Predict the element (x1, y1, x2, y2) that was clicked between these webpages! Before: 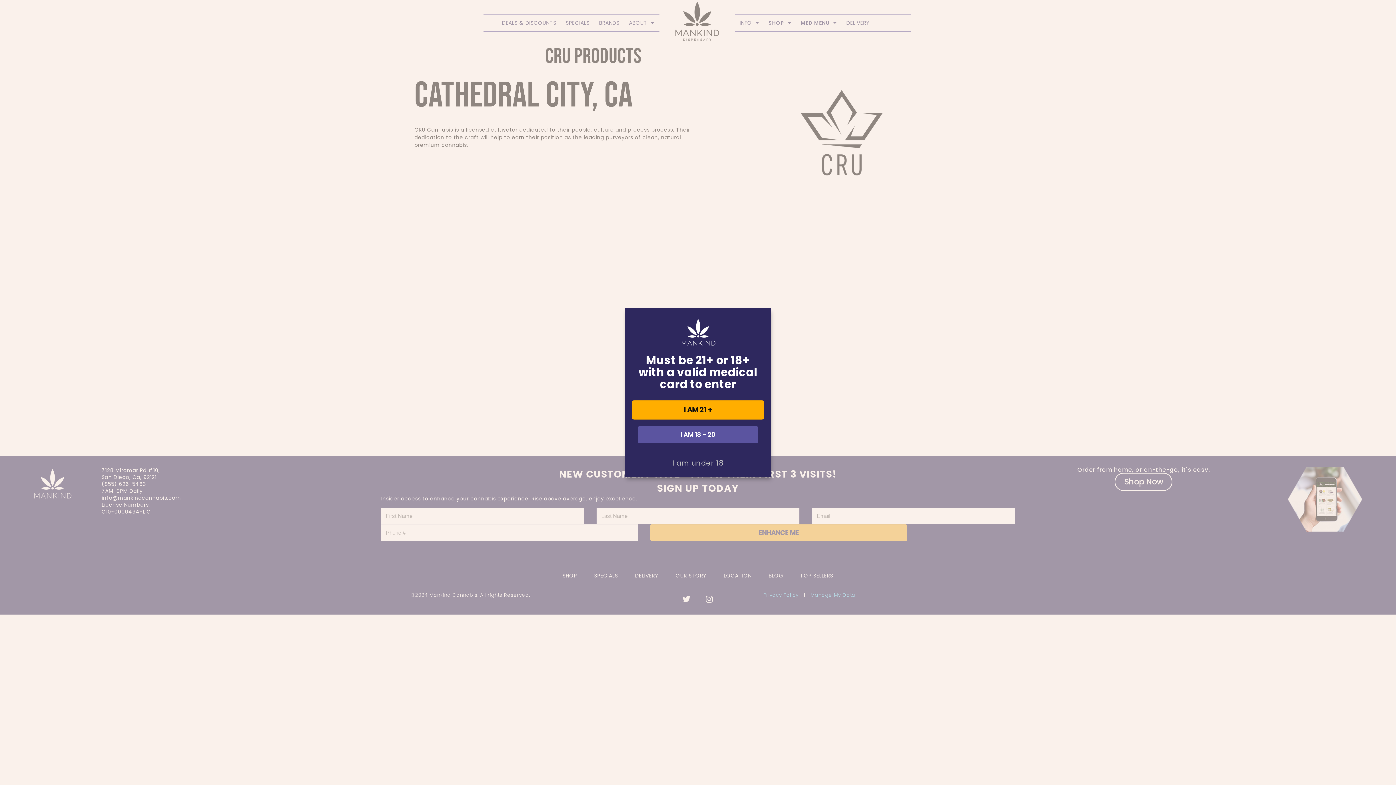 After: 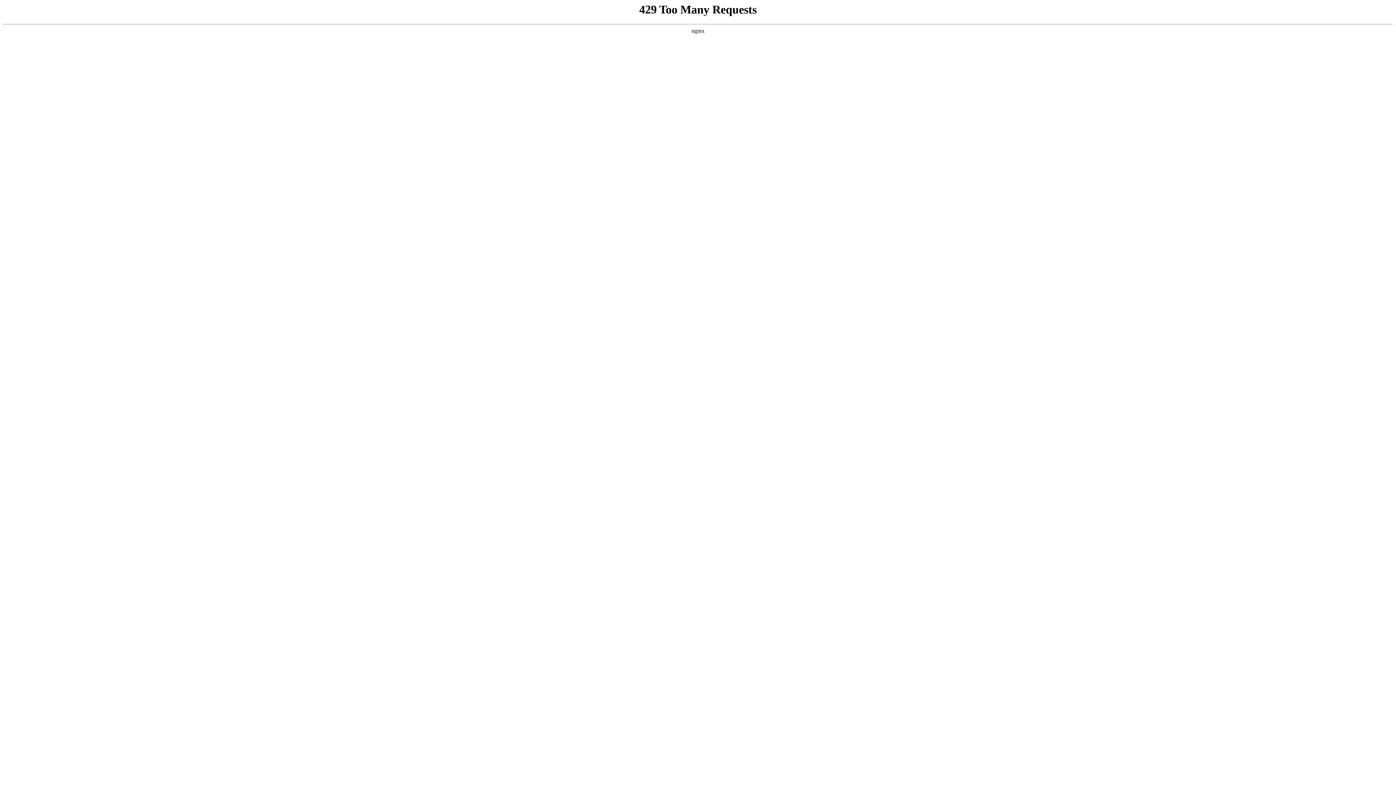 Action: bbox: (638, 426, 758, 443) label: I AM 18 - 20